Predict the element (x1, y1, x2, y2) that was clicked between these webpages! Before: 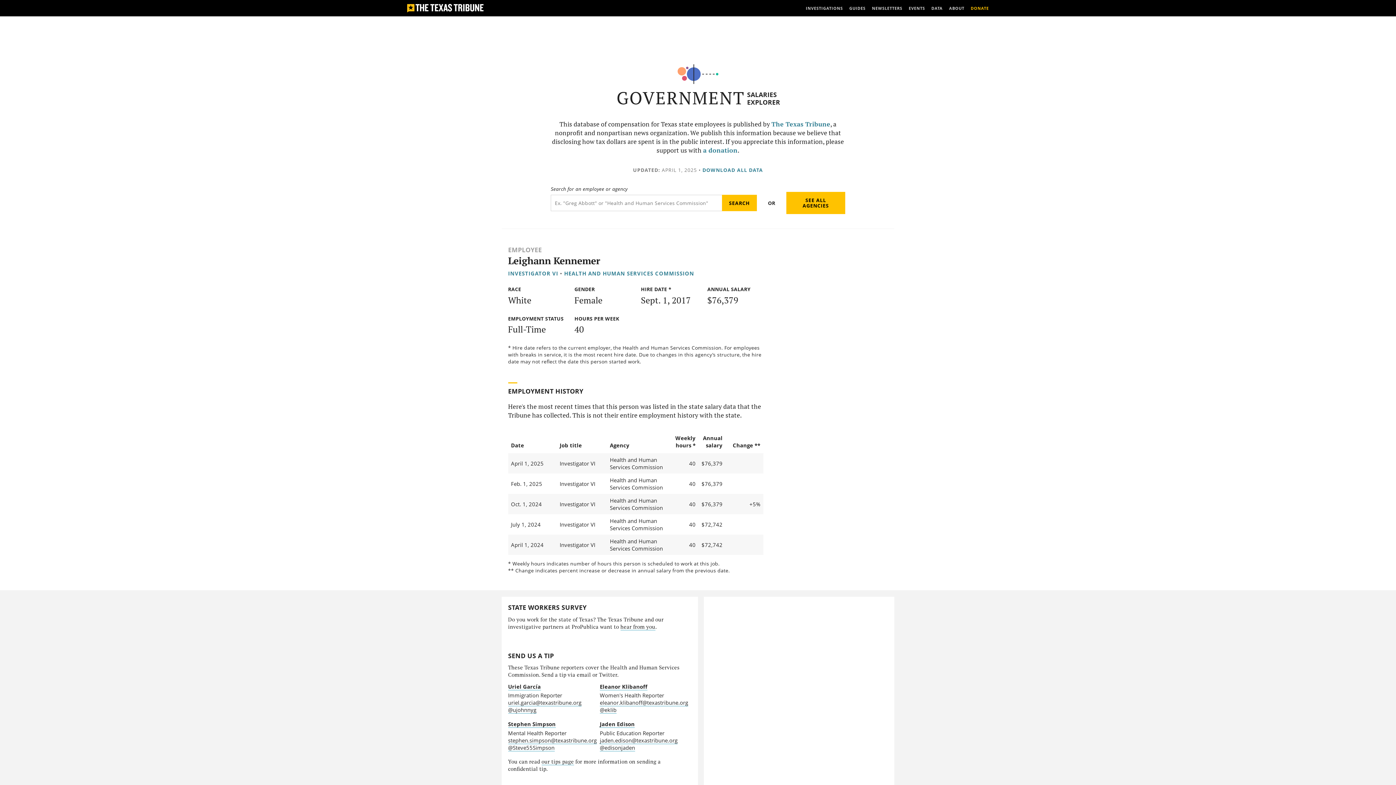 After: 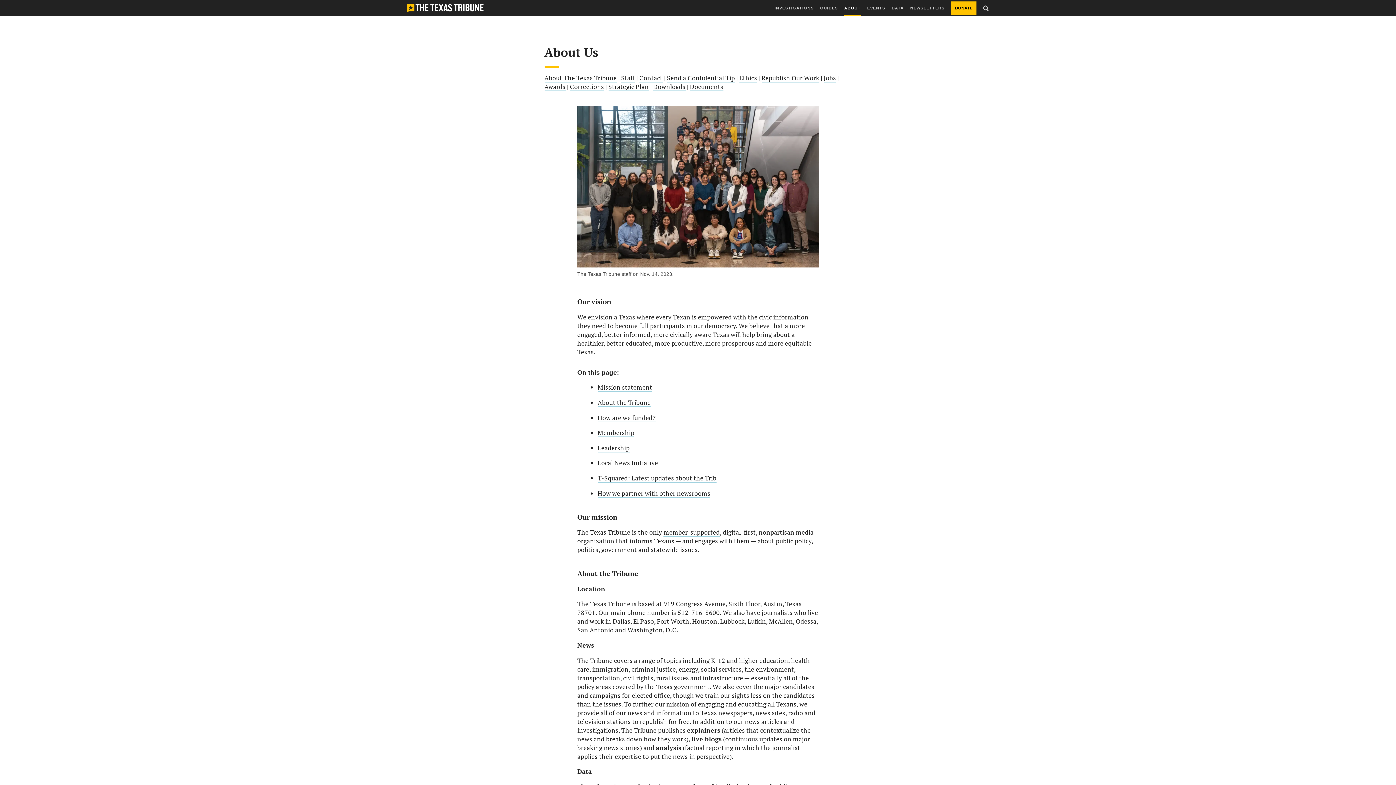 Action: bbox: (949, 0, 964, 16) label: ABOUT